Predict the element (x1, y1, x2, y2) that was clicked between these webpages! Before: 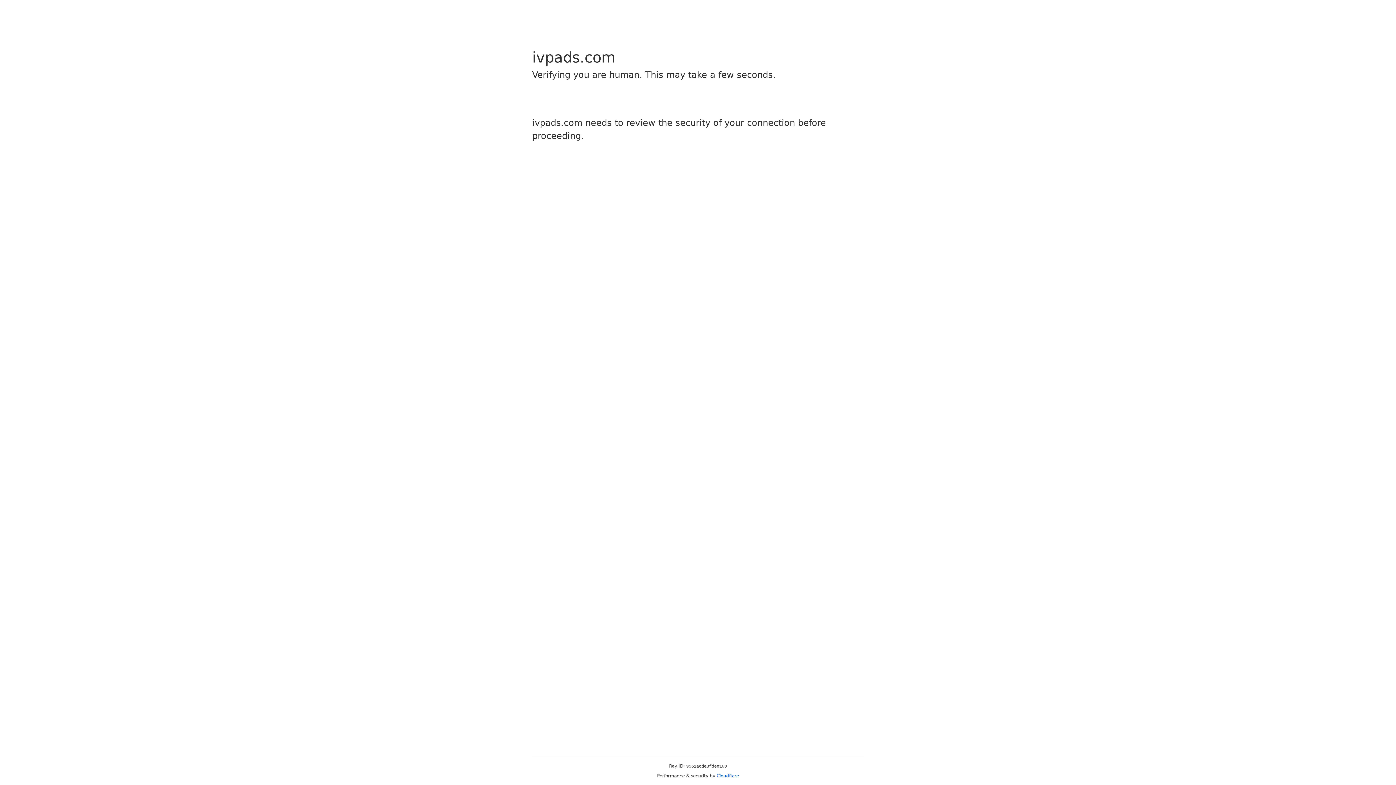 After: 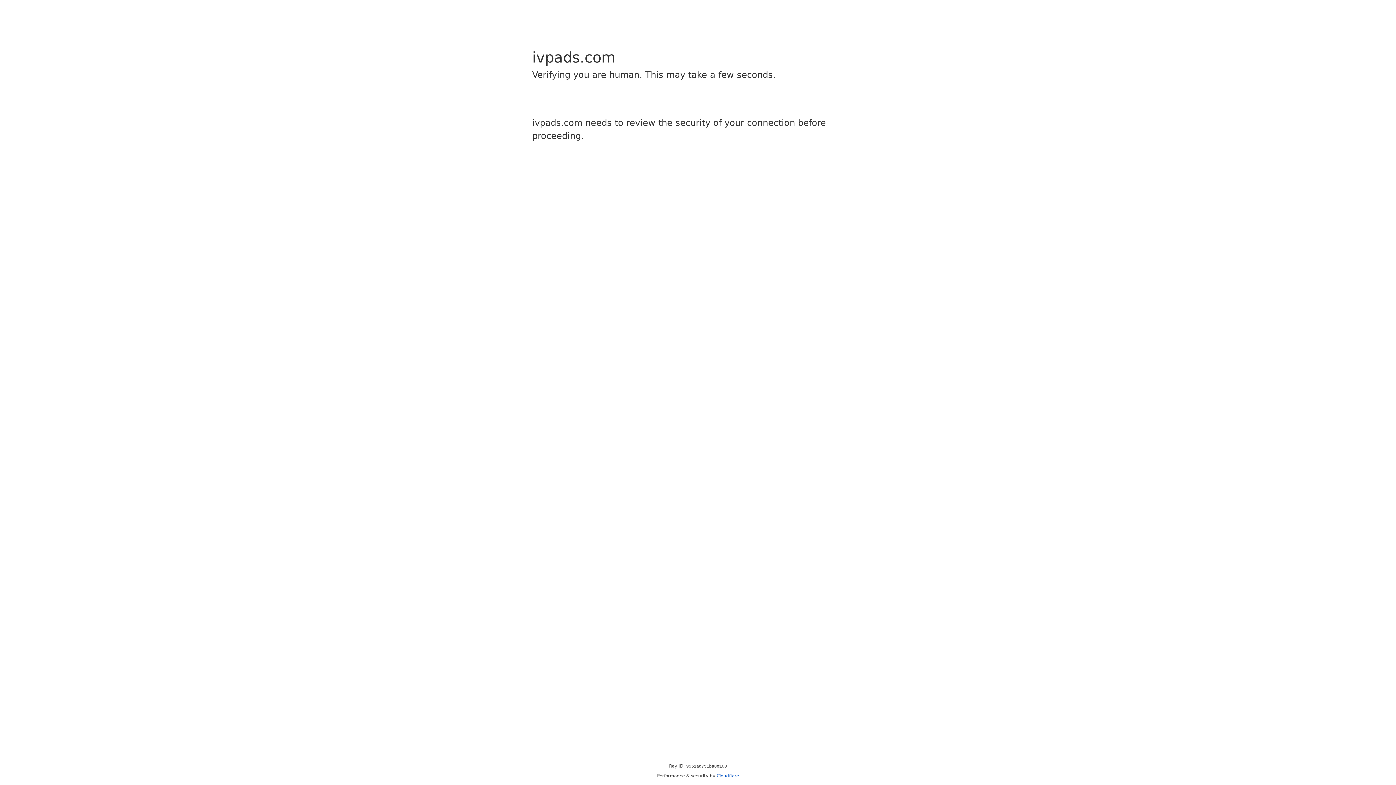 Action: bbox: (716, 773, 739, 778) label: Cloudflare